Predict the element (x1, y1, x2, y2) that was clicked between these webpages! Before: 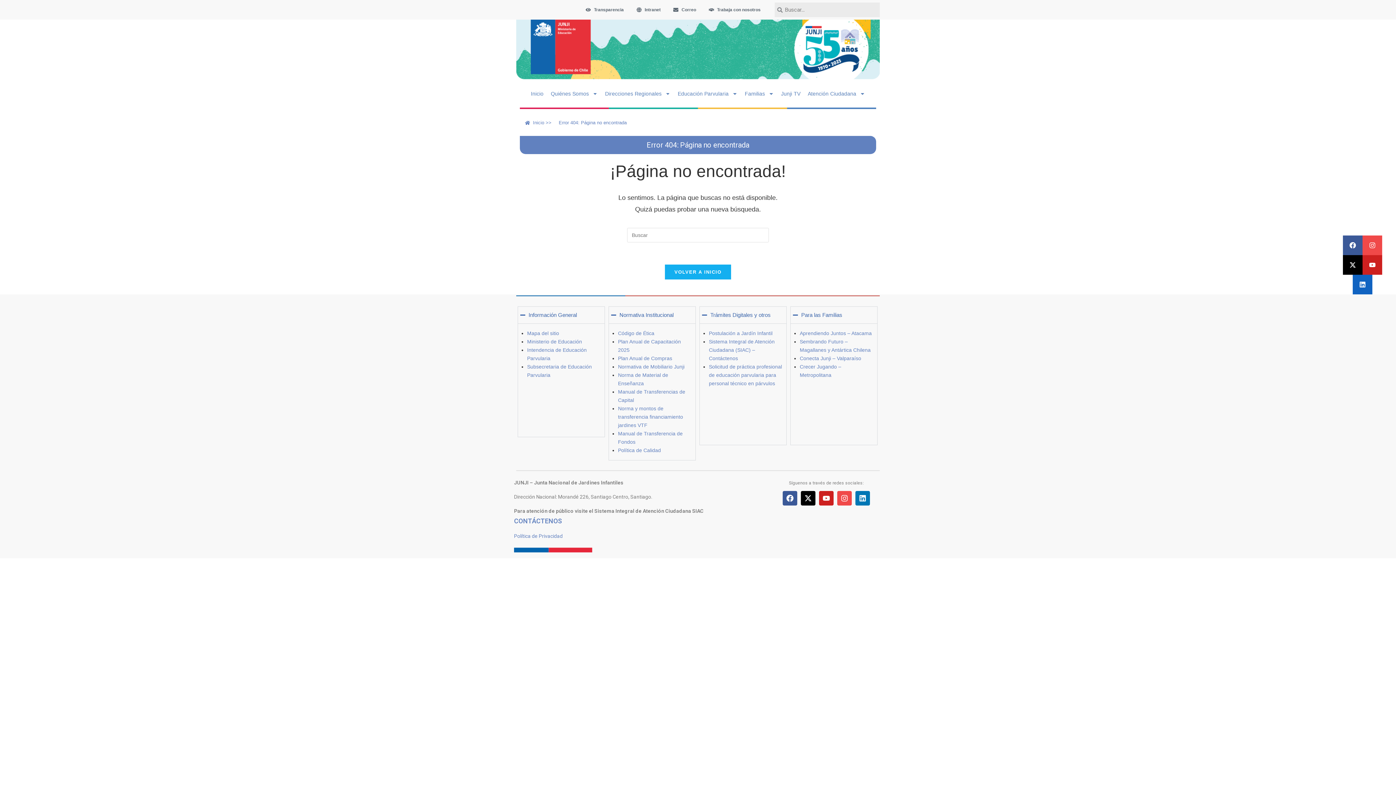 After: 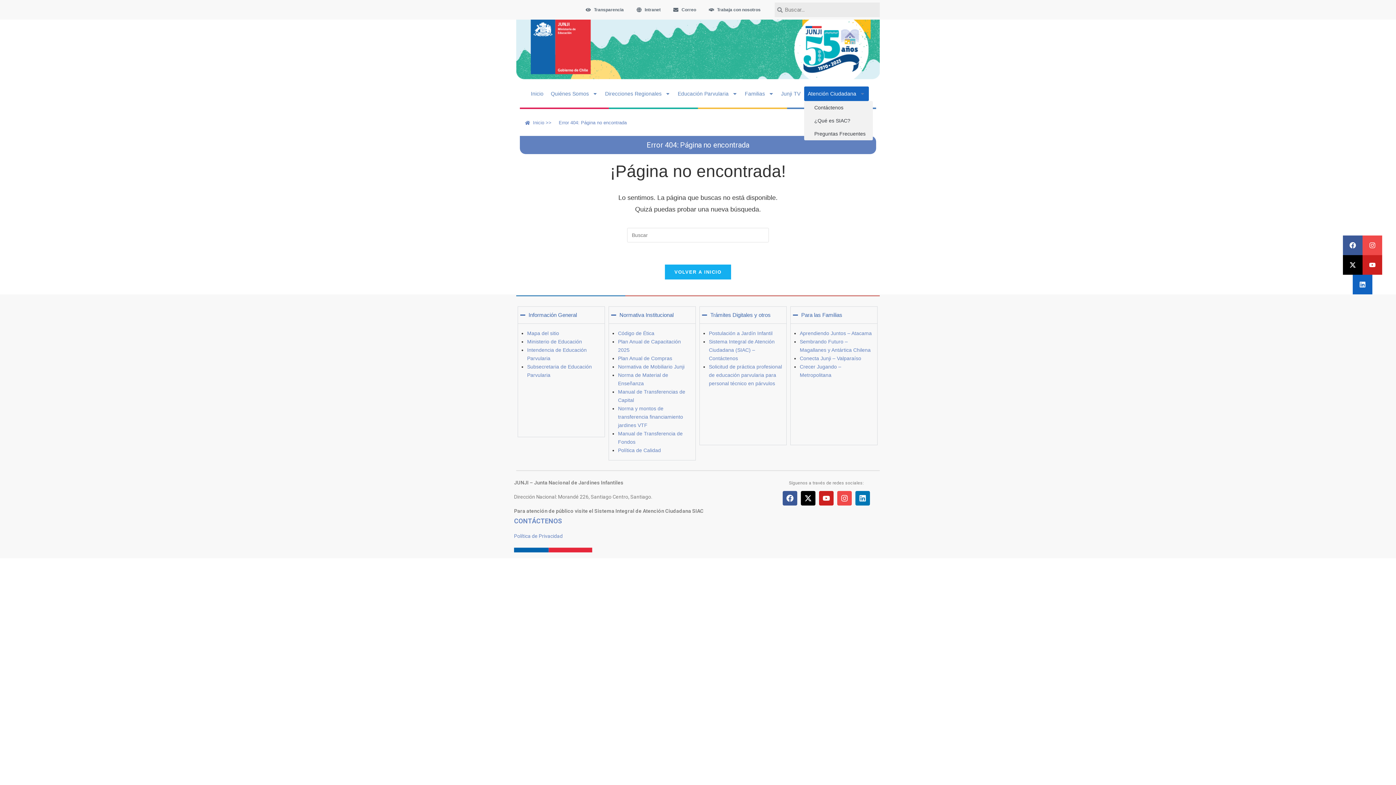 Action: bbox: (804, 86, 869, 101) label: Atención Ciudadana